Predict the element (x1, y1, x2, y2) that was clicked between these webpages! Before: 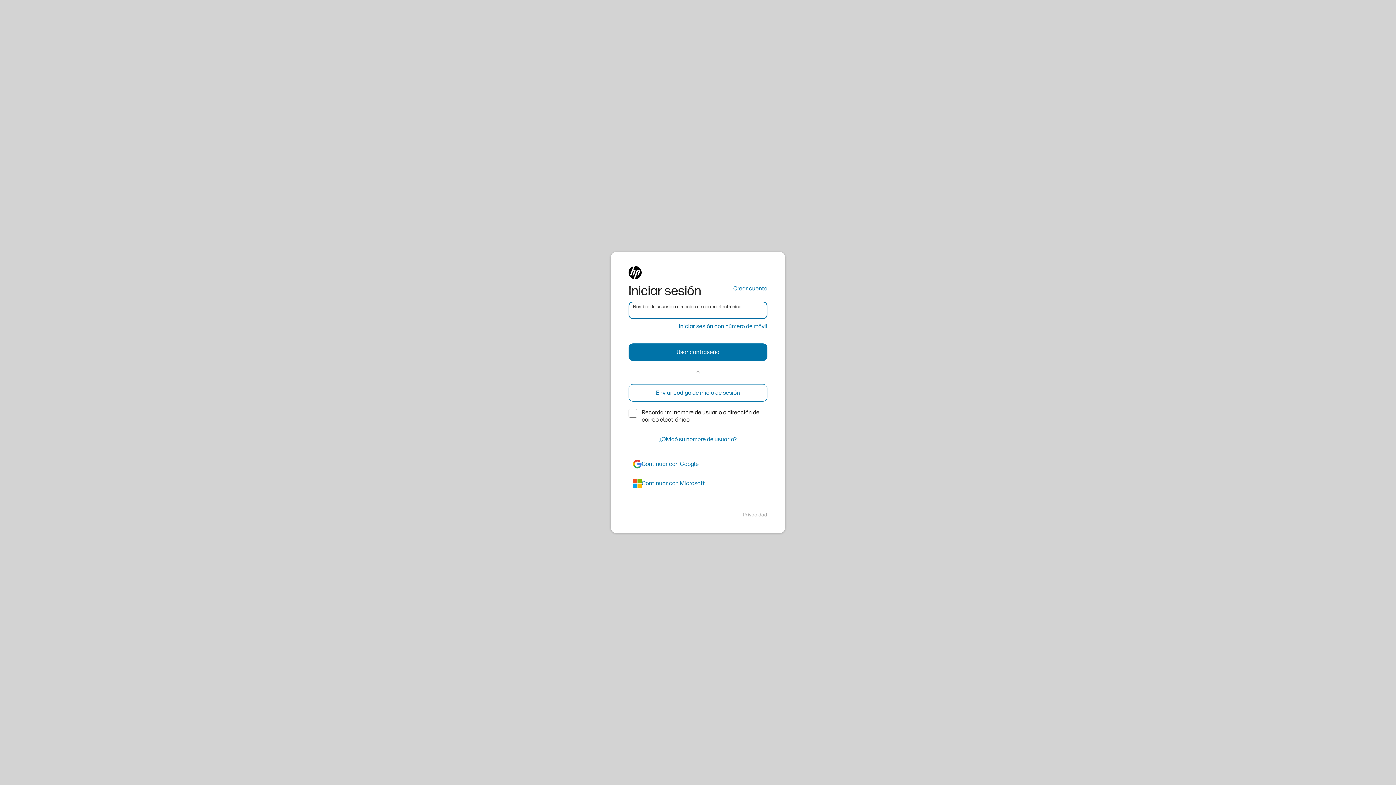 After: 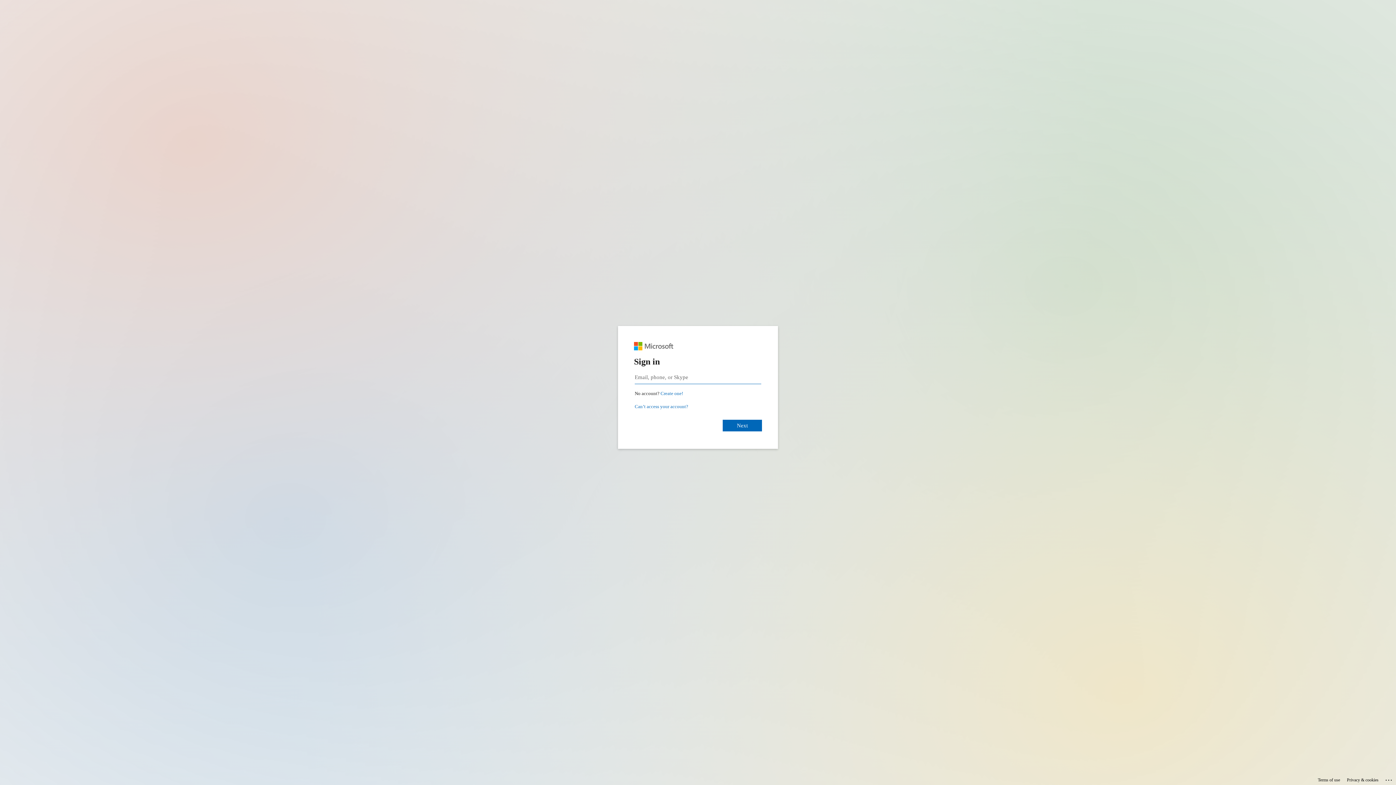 Action: bbox: (628, 474, 767, 492) label: azure